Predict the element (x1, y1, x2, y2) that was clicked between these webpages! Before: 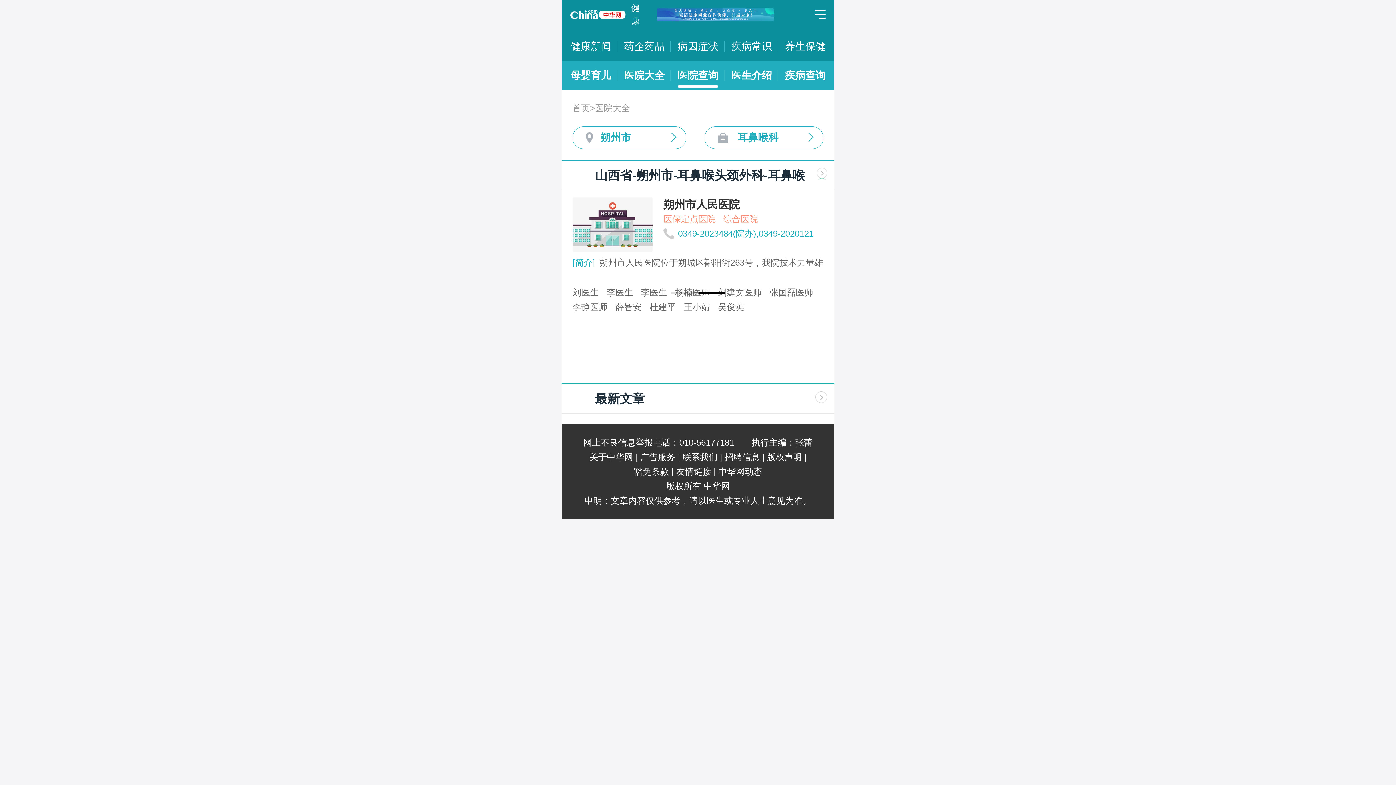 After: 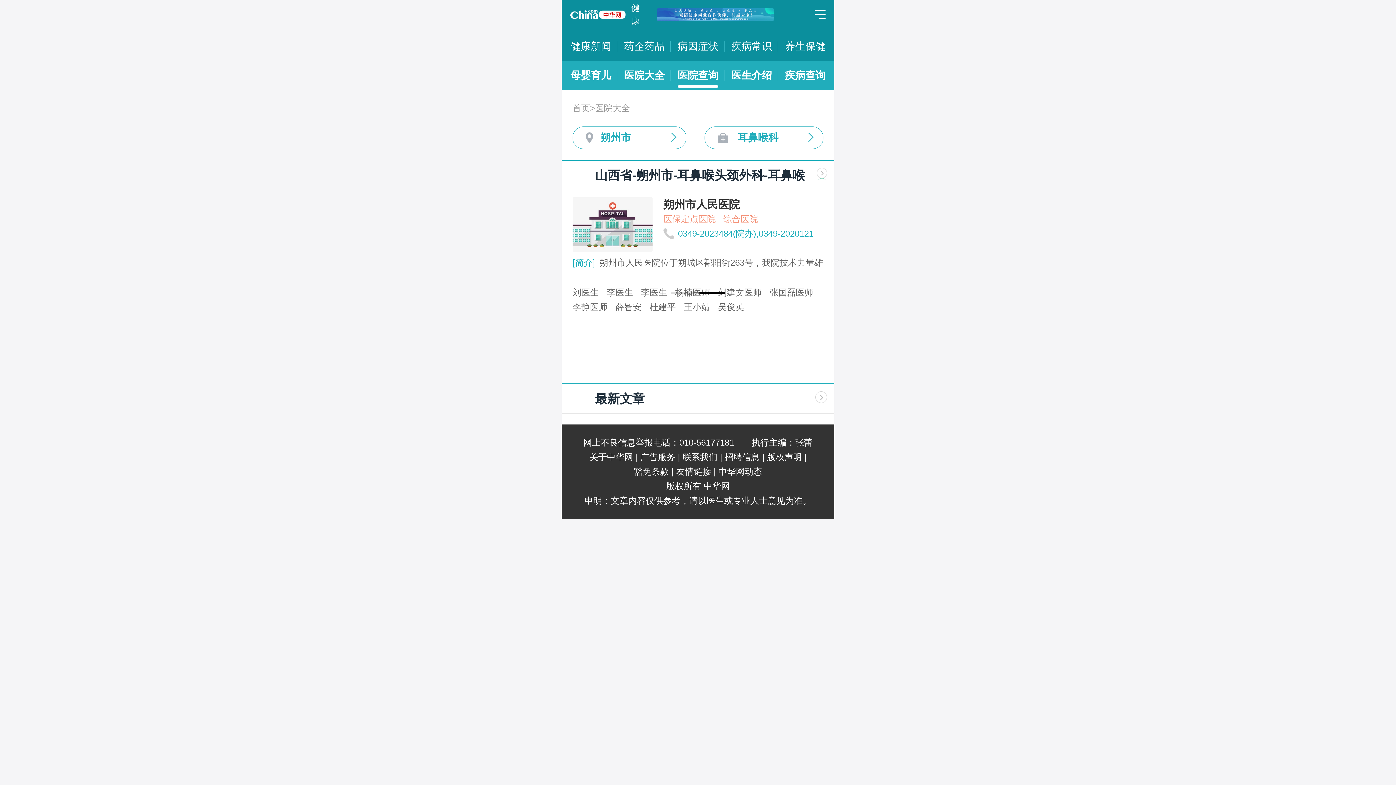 Action: label: Go to slide 2 bbox: (699, 292, 725, 293)